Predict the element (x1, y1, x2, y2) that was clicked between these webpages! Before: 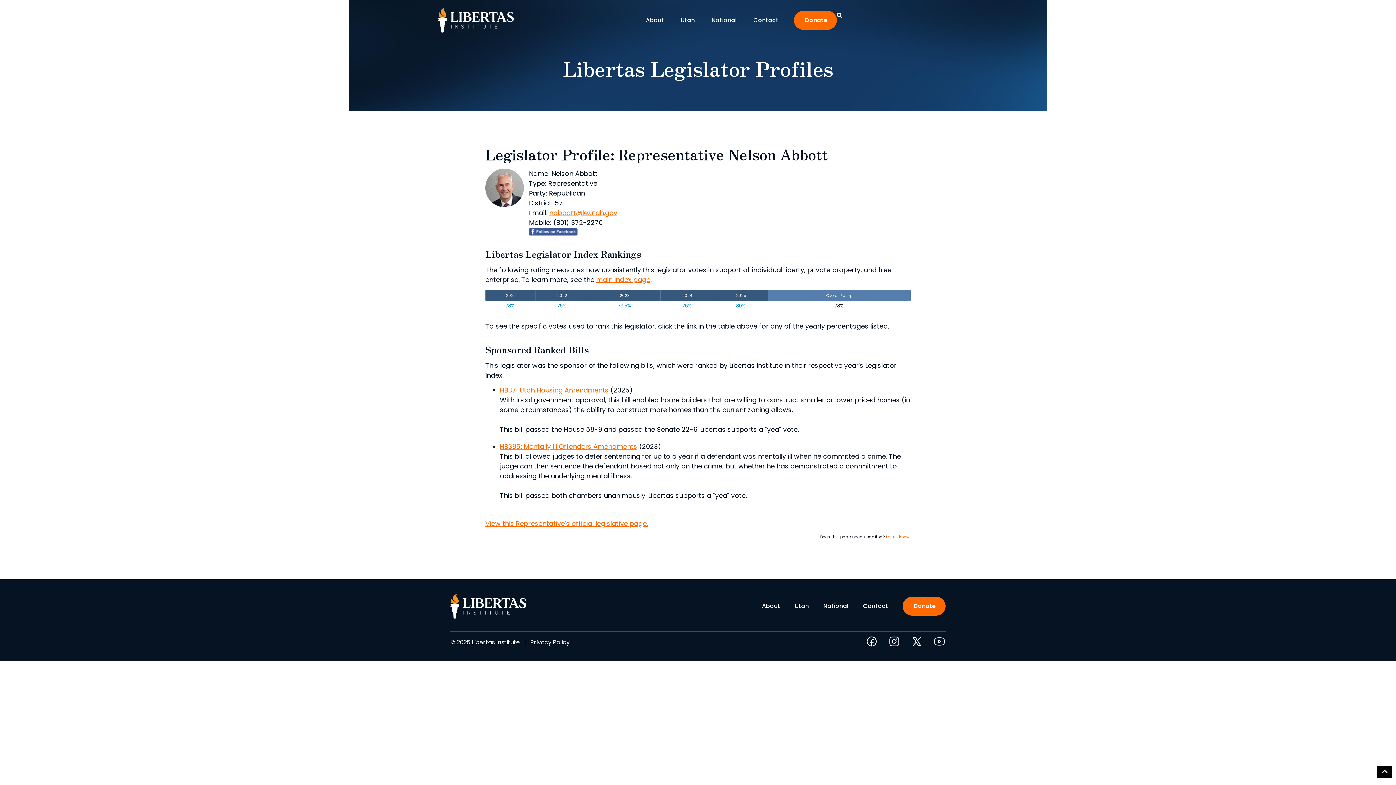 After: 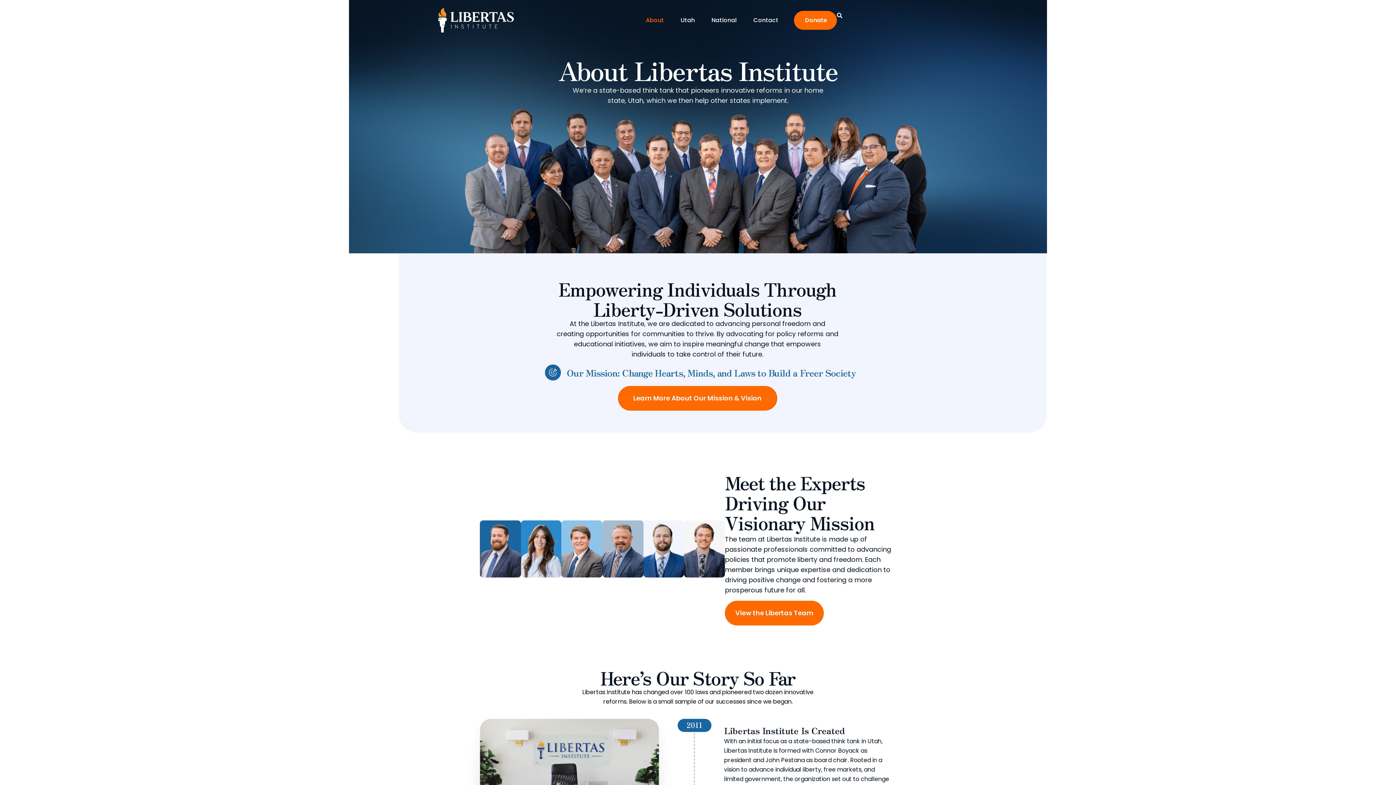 Action: label: About bbox: (754, 597, 787, 615)